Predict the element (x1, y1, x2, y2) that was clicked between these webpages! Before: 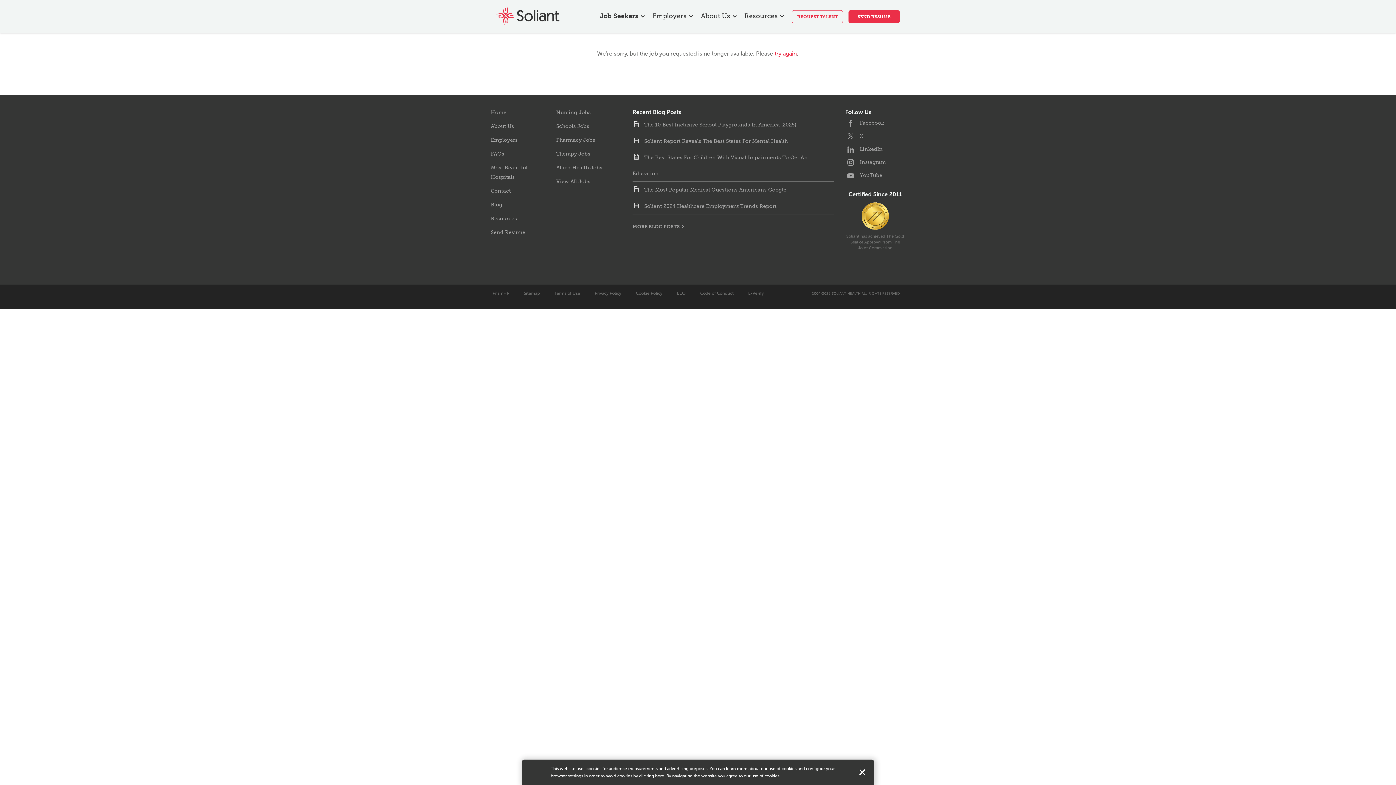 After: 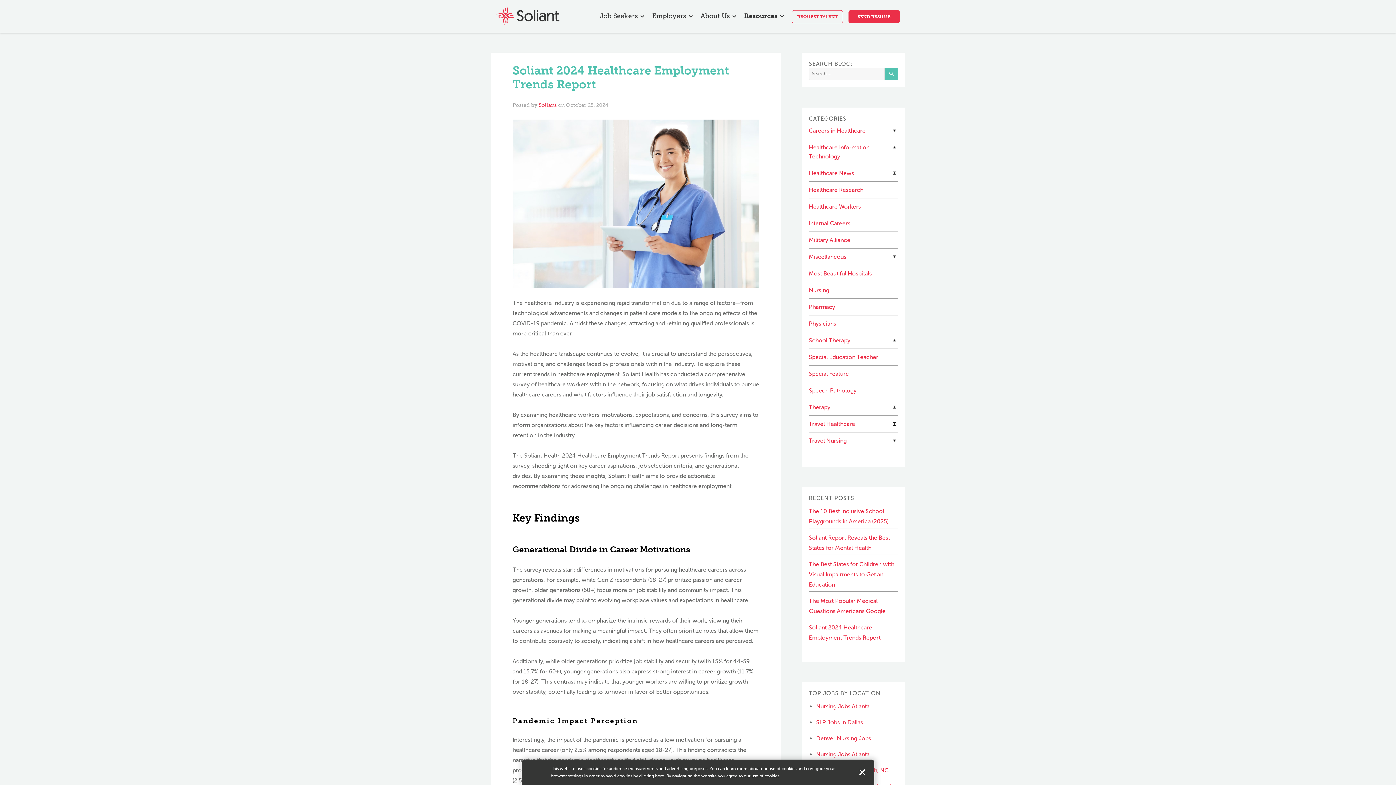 Action: label: Soliant 2024 Healthcare Employment Trends Report bbox: (644, 203, 776, 209)